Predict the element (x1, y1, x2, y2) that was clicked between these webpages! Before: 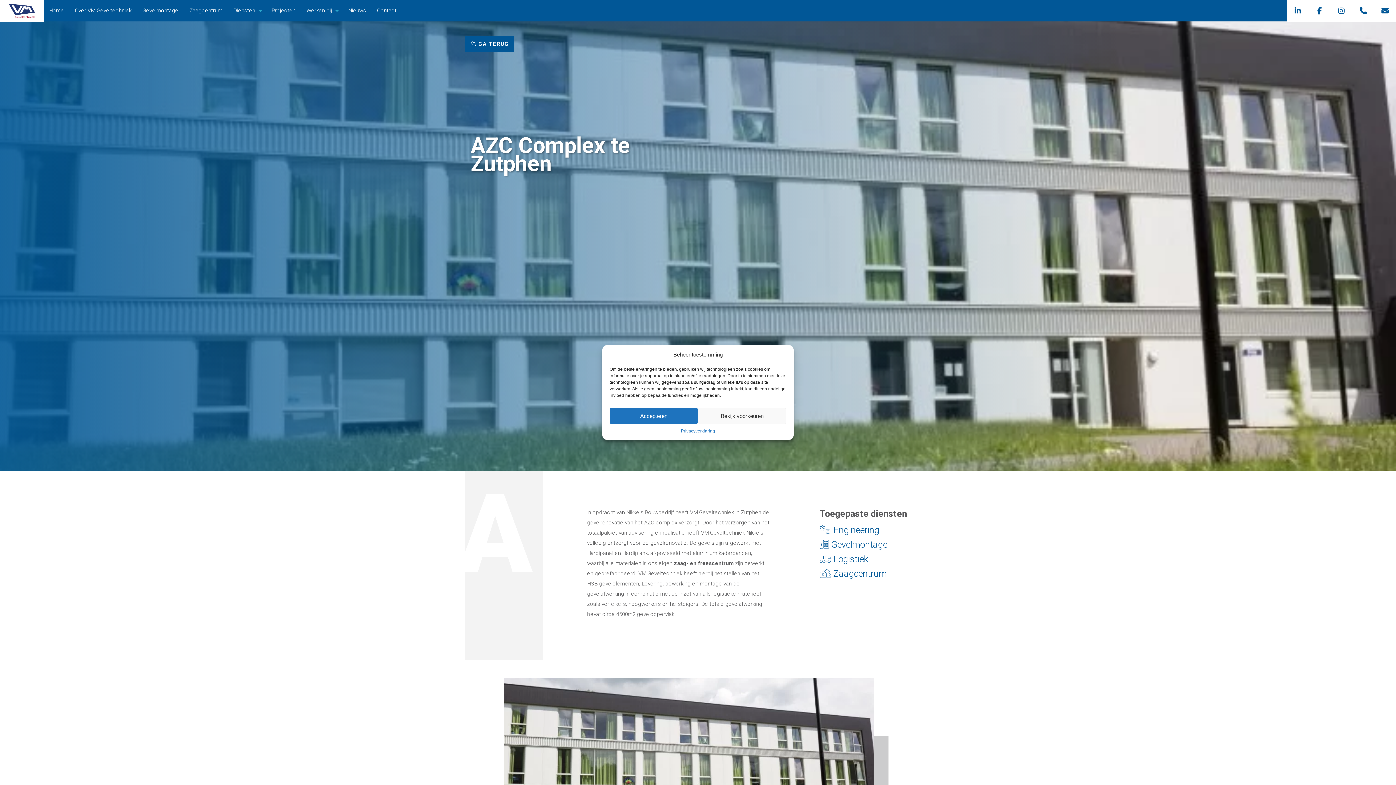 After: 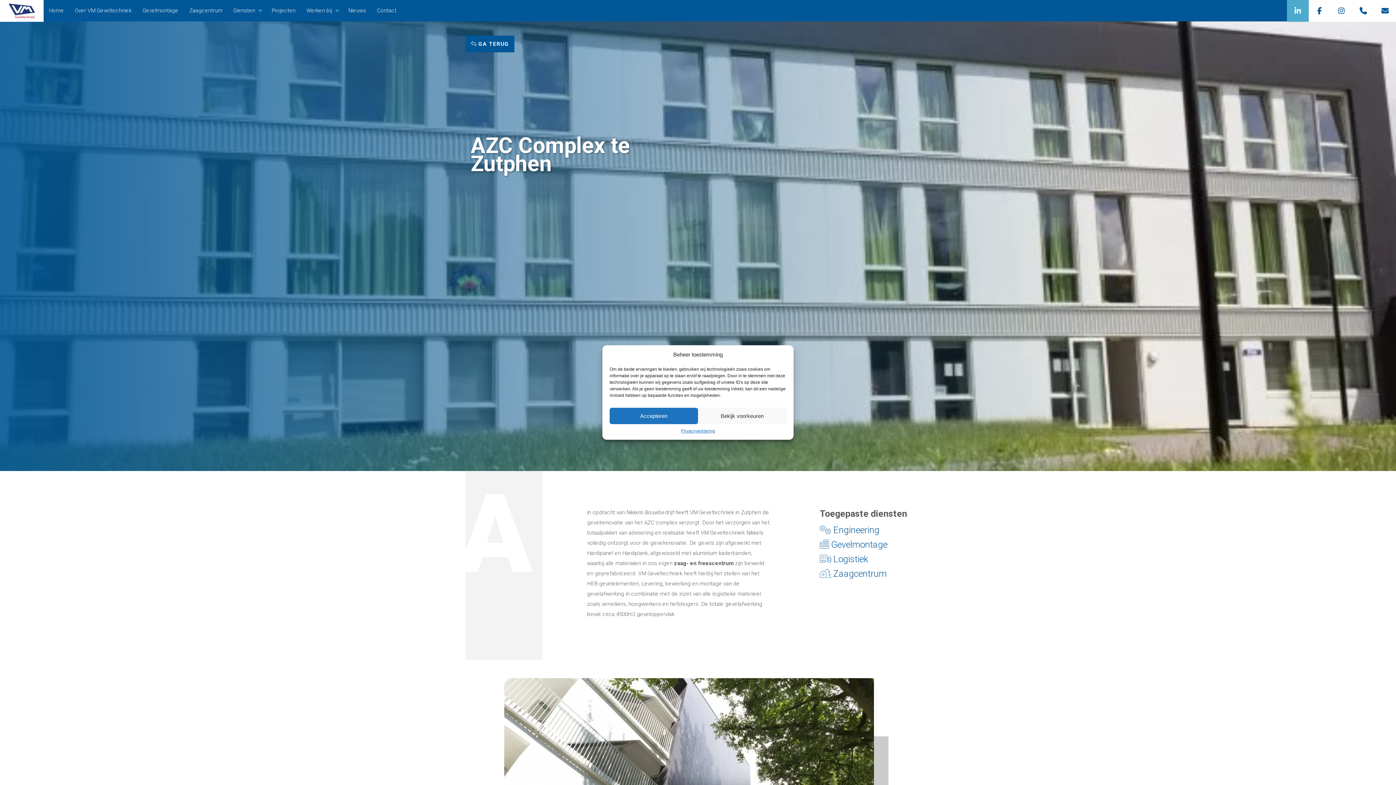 Action: bbox: (1287, 0, 1309, 21)